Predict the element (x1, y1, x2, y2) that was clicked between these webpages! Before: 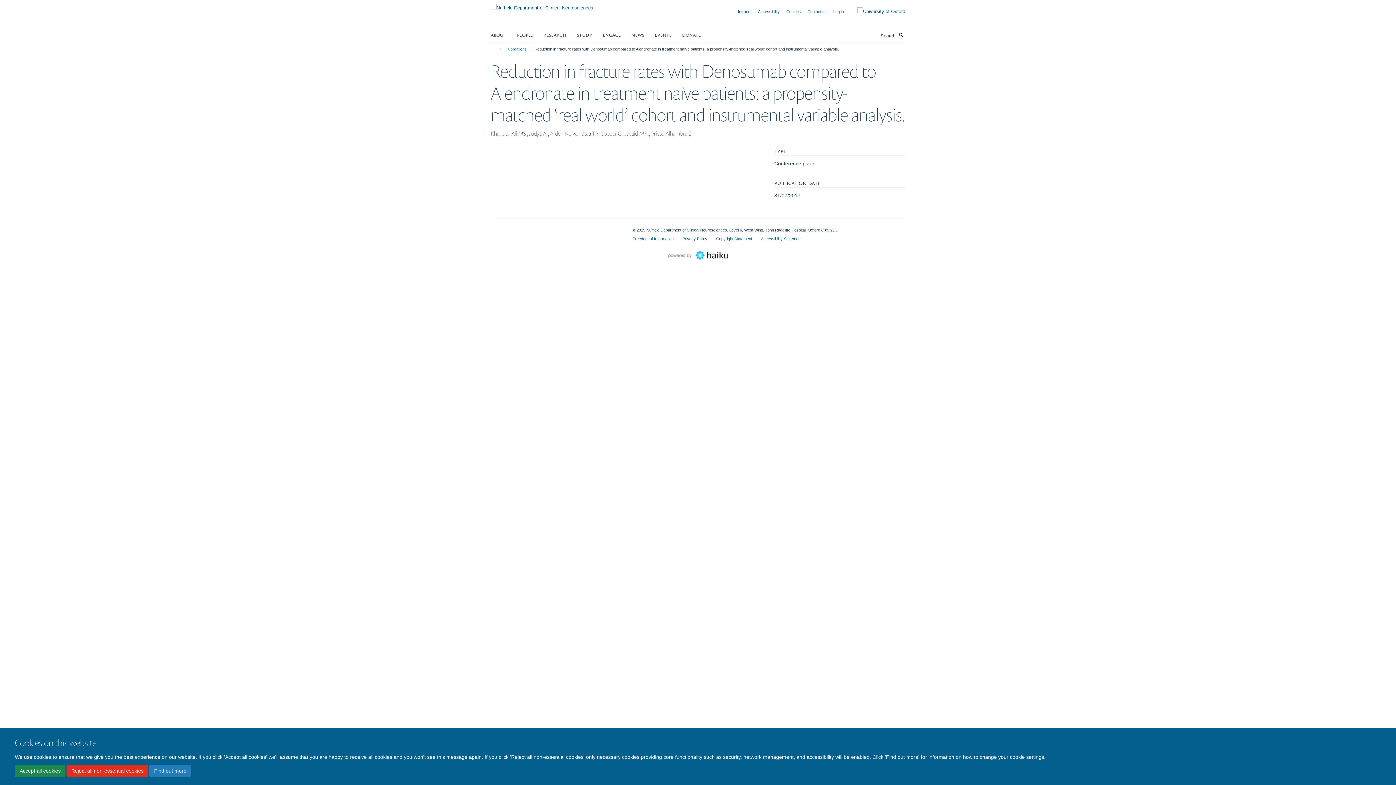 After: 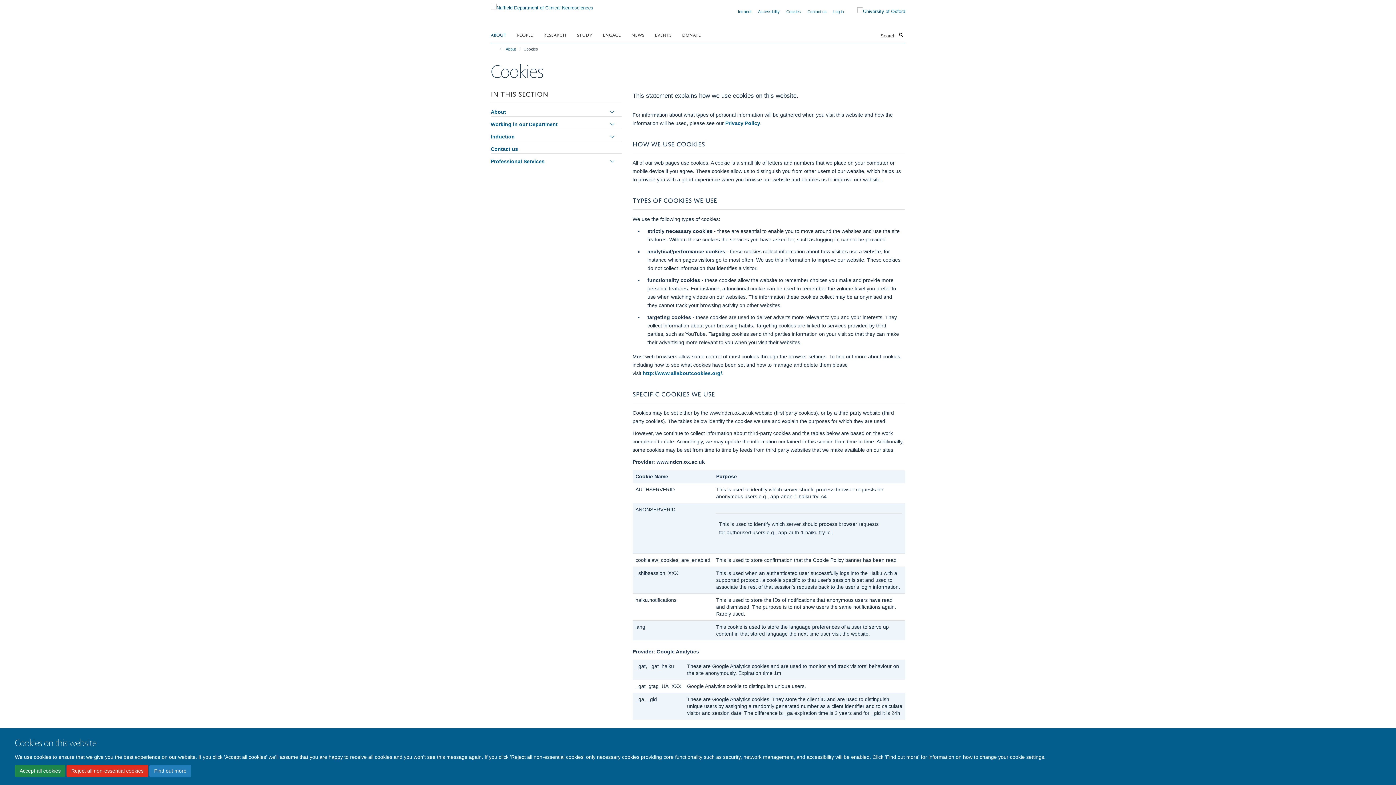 Action: label: Find out more bbox: (149, 765, 191, 777)